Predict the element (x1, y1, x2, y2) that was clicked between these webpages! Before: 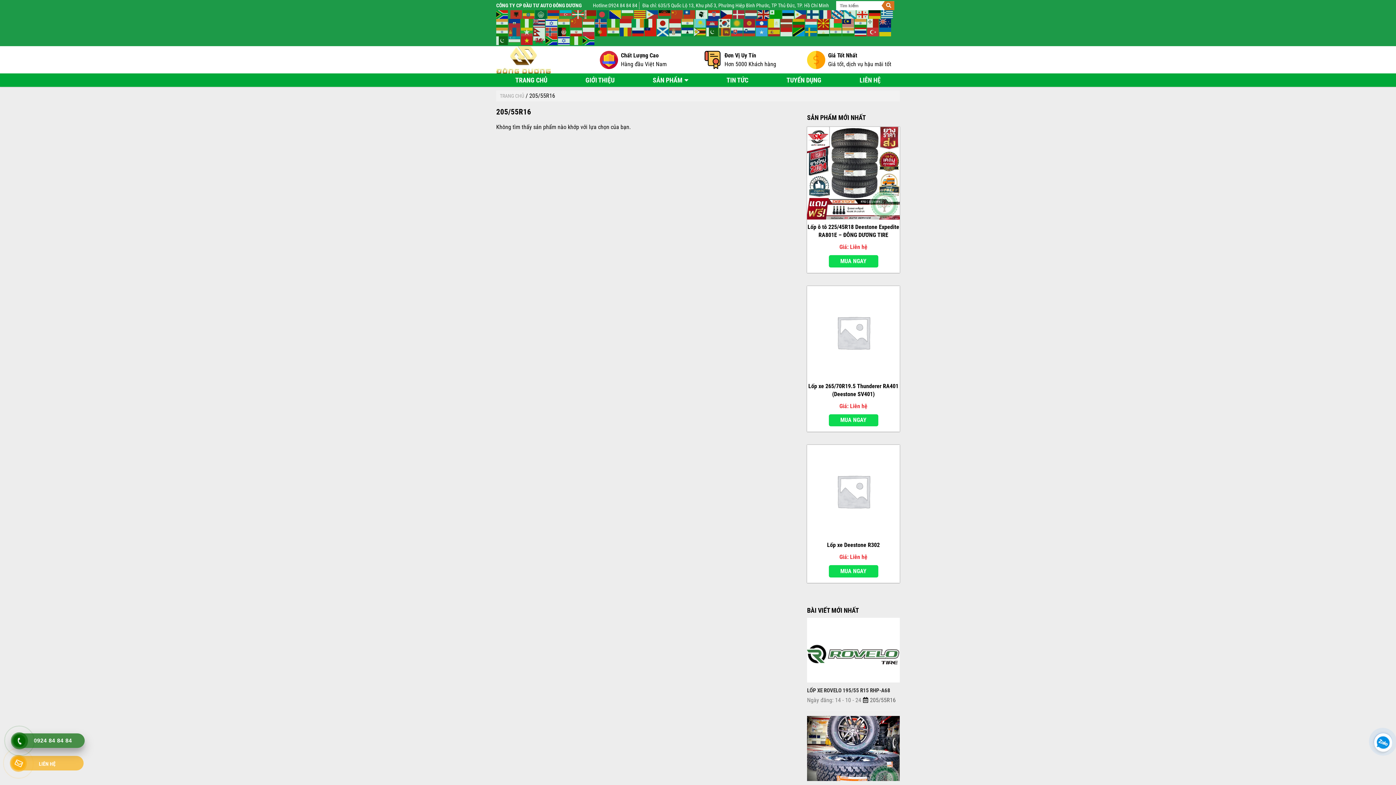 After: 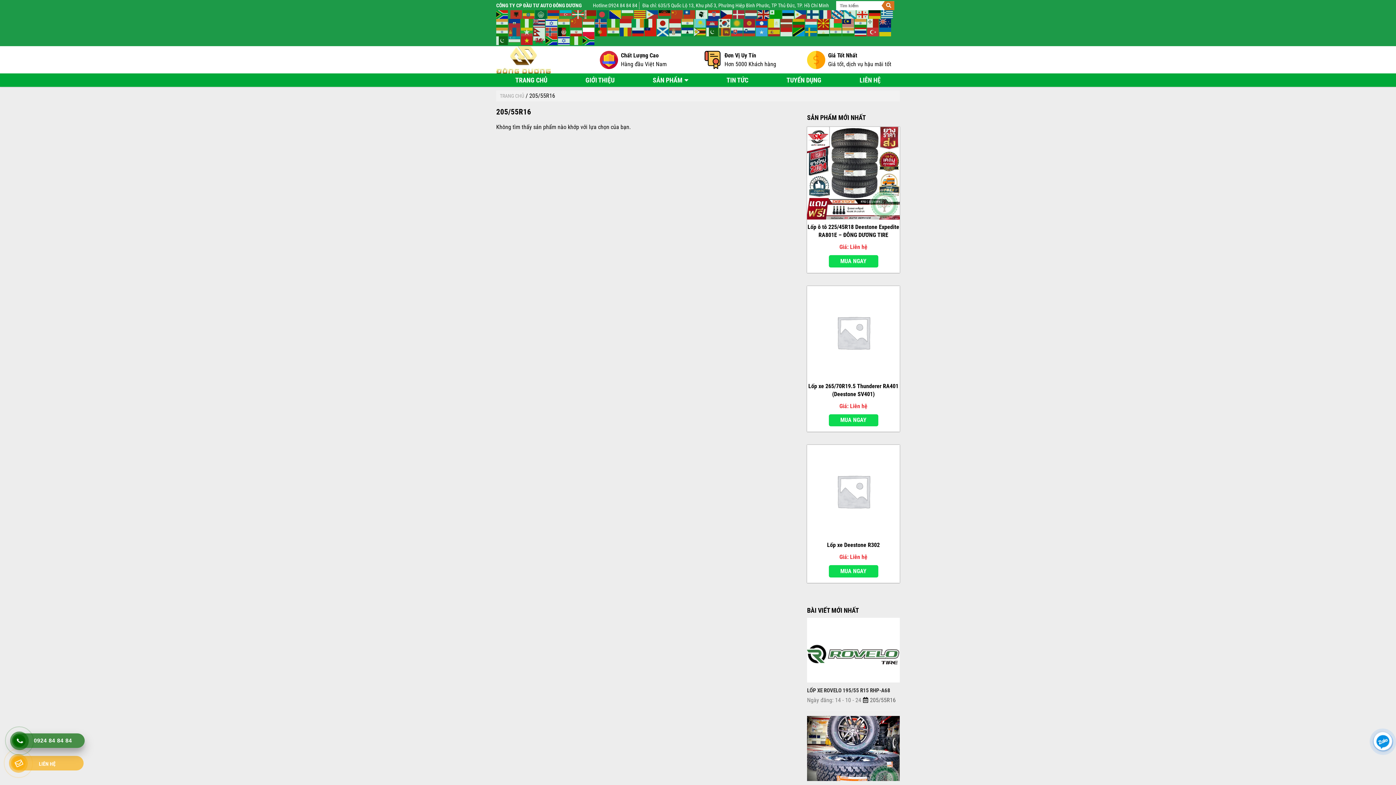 Action: bbox: (582, 28, 595, 34)